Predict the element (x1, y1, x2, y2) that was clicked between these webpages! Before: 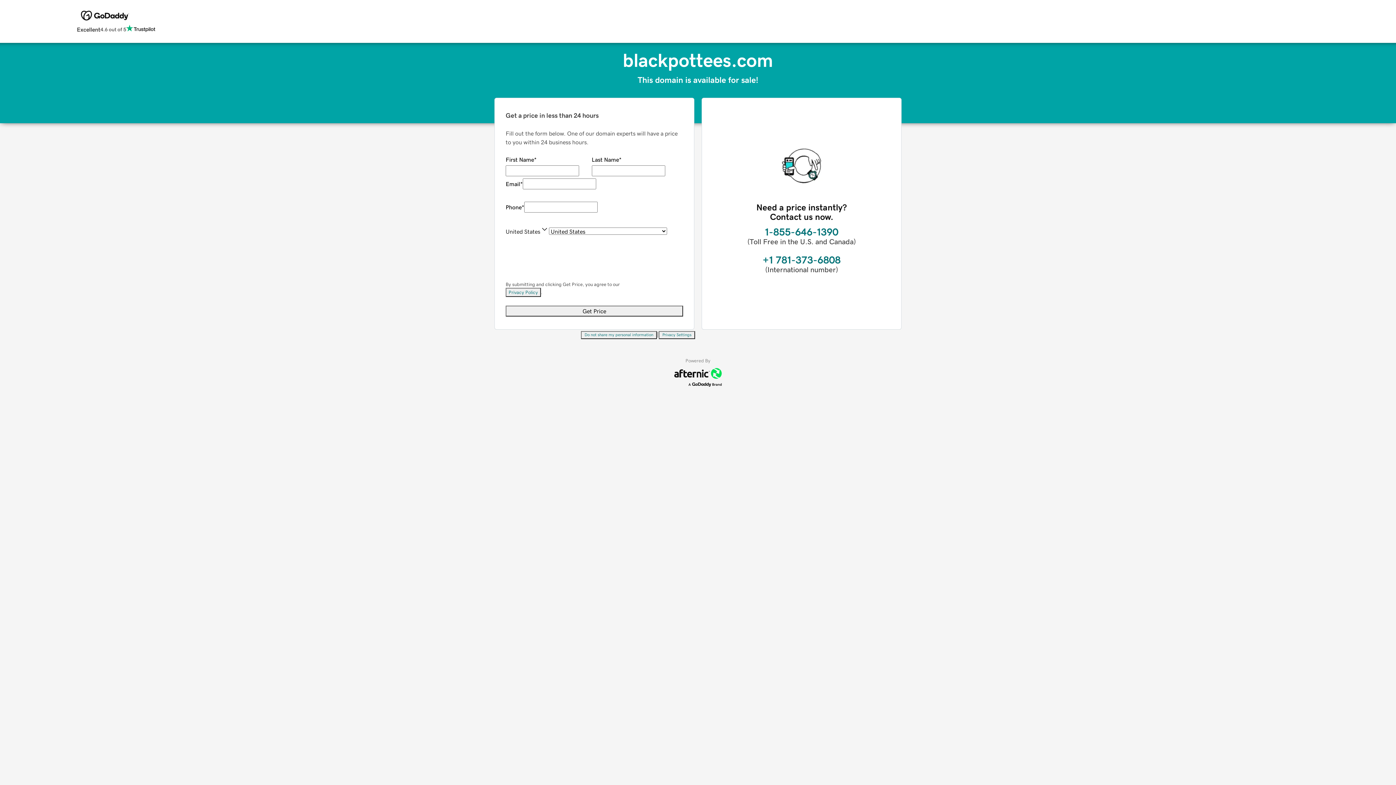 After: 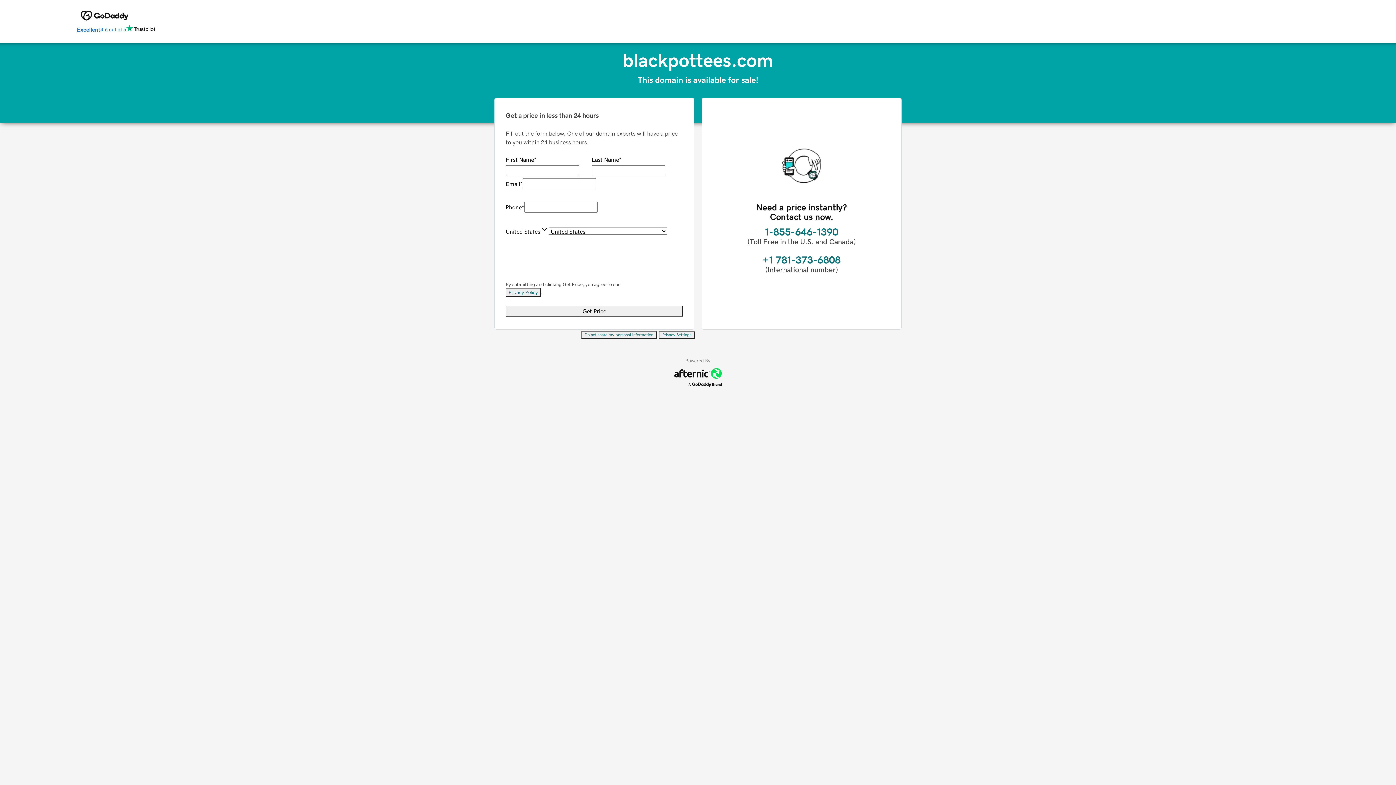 Action: bbox: (76, 24, 155, 34) label: Excellent
4.6 out of 5